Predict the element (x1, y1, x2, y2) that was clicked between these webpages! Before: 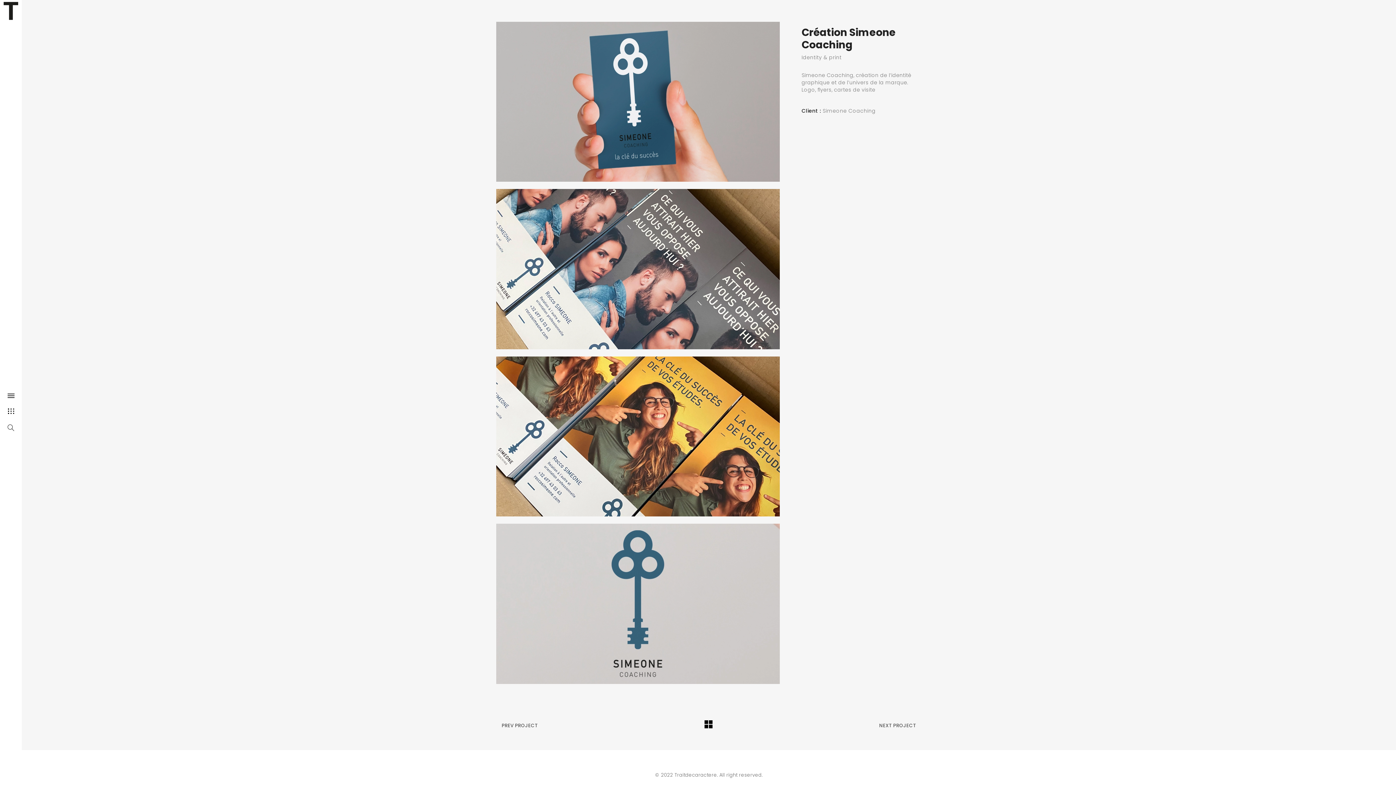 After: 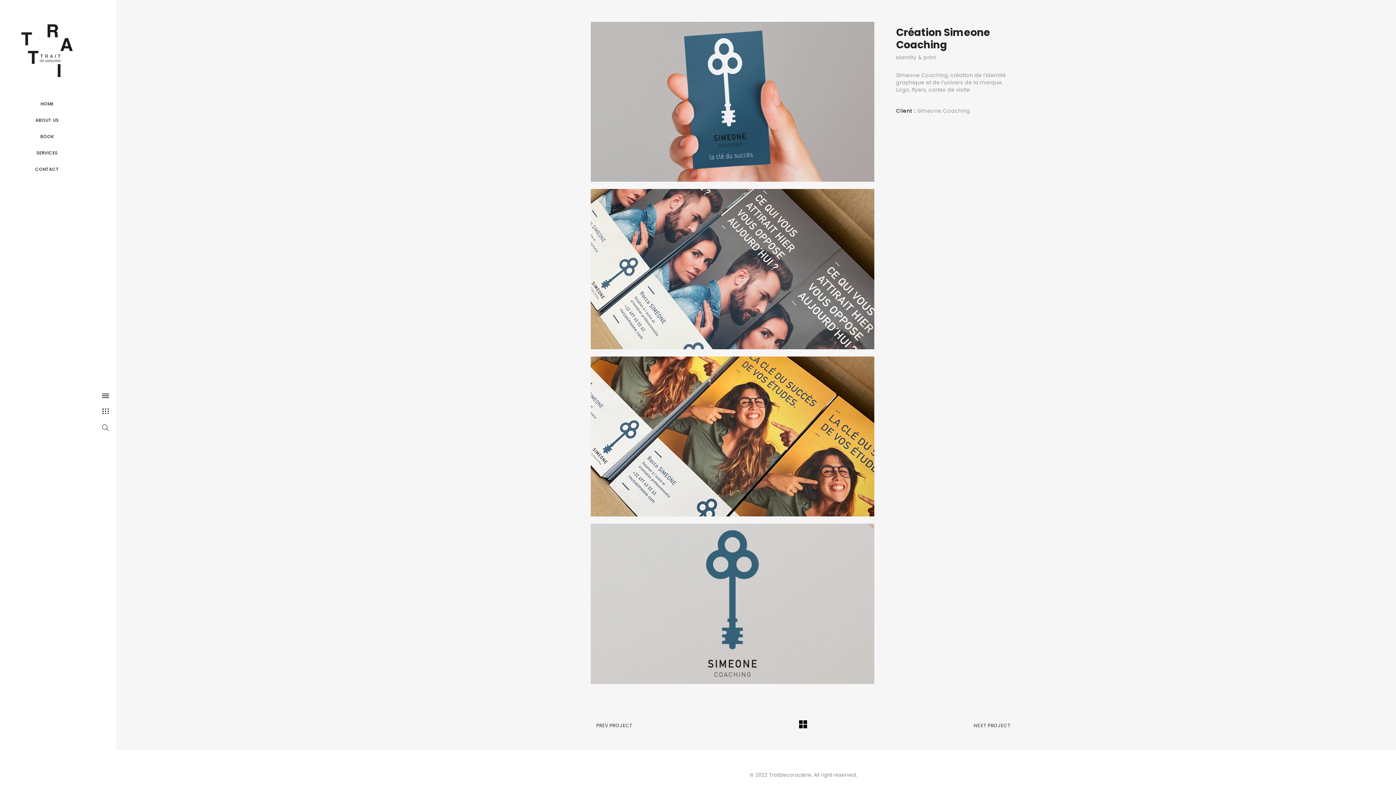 Action: bbox: (7, 395, 14, 400)